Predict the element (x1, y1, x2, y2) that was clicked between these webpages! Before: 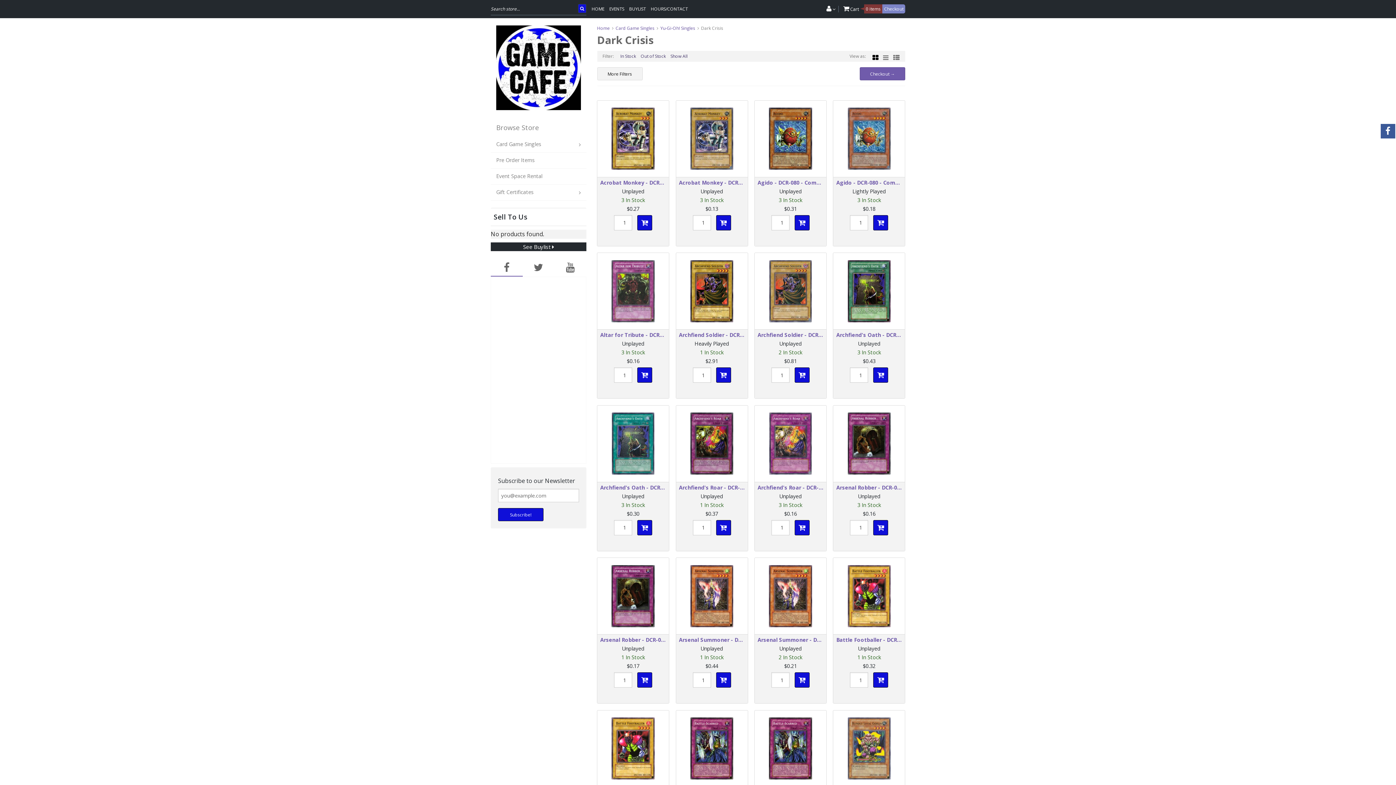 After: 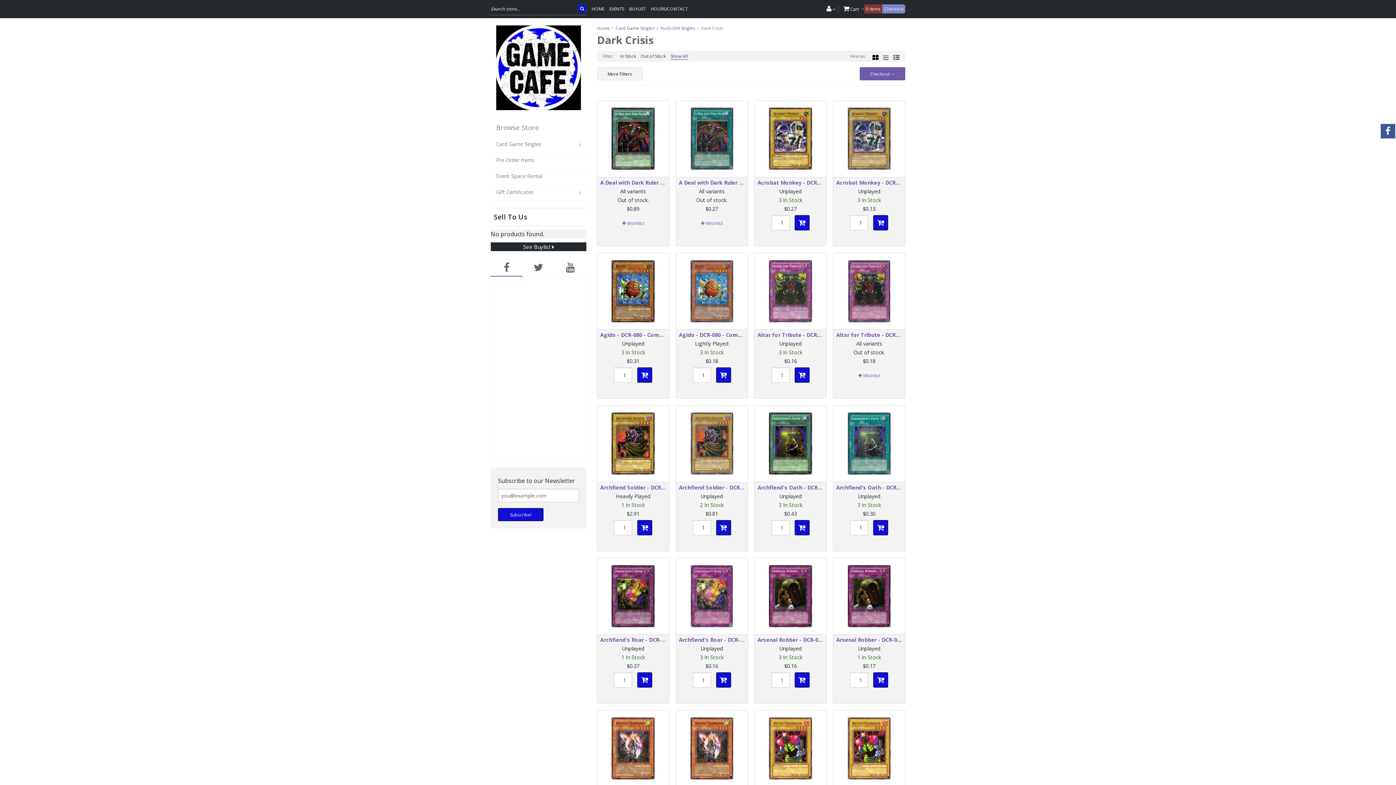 Action: label: Show All bbox: (670, 53, 687, 59)